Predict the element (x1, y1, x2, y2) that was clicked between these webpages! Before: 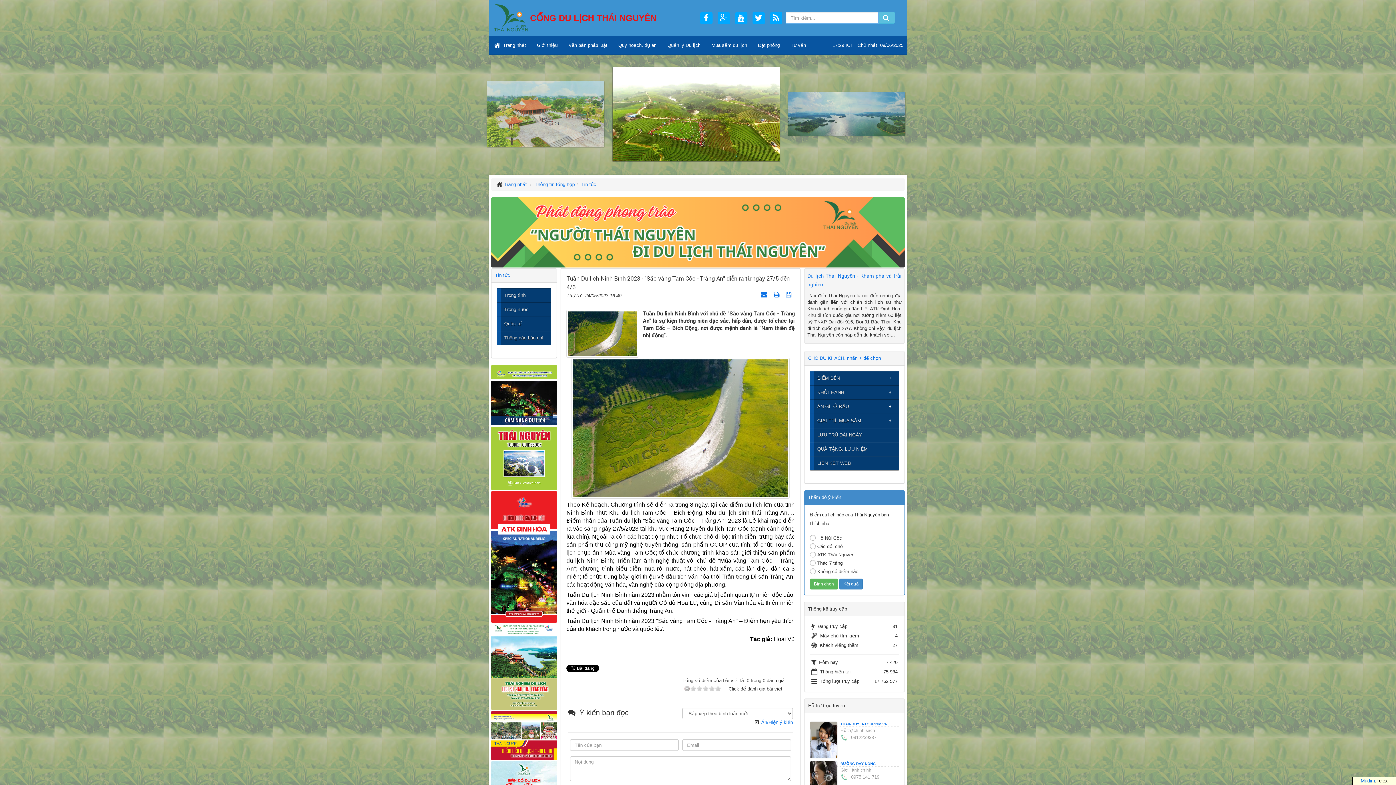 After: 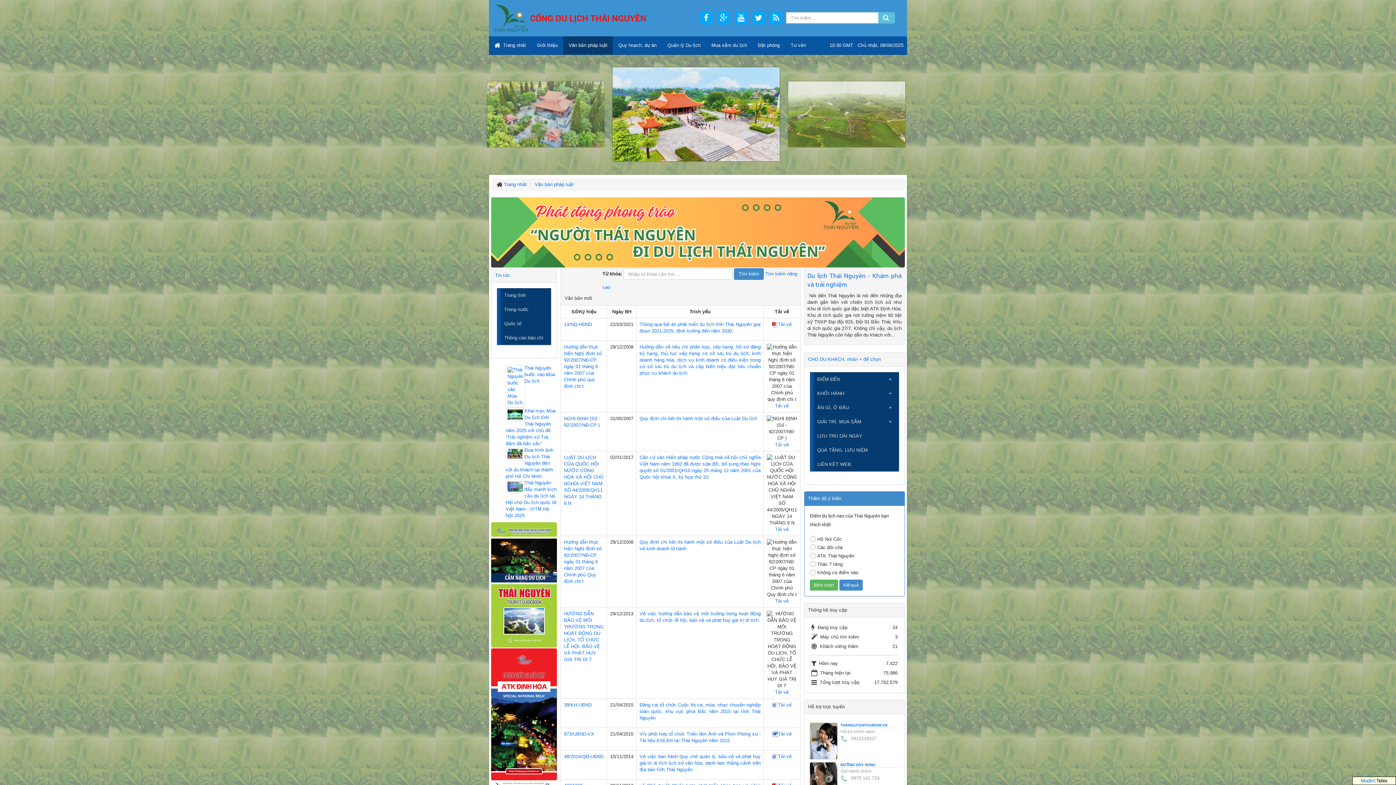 Action: label: Văn bản pháp luật bbox: (563, 36, 613, 54)